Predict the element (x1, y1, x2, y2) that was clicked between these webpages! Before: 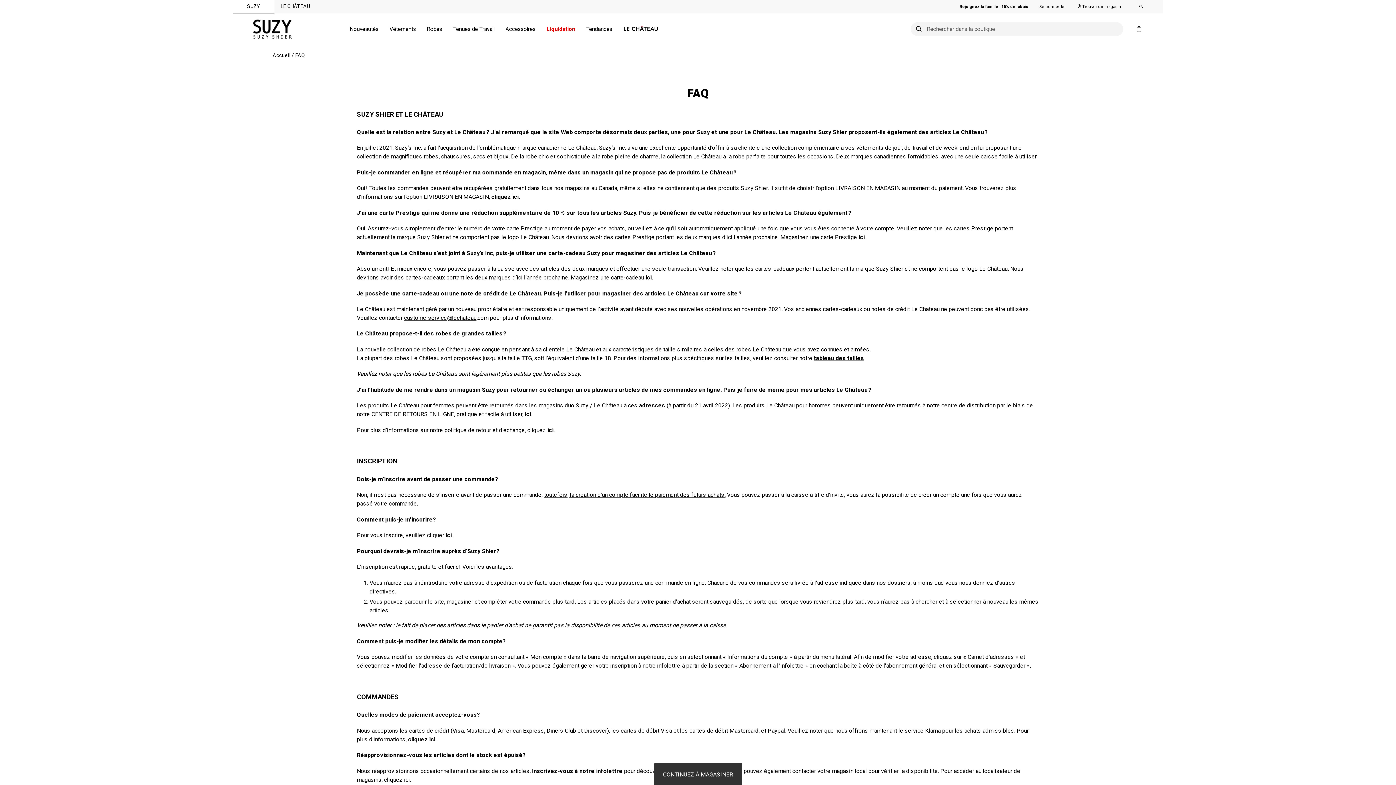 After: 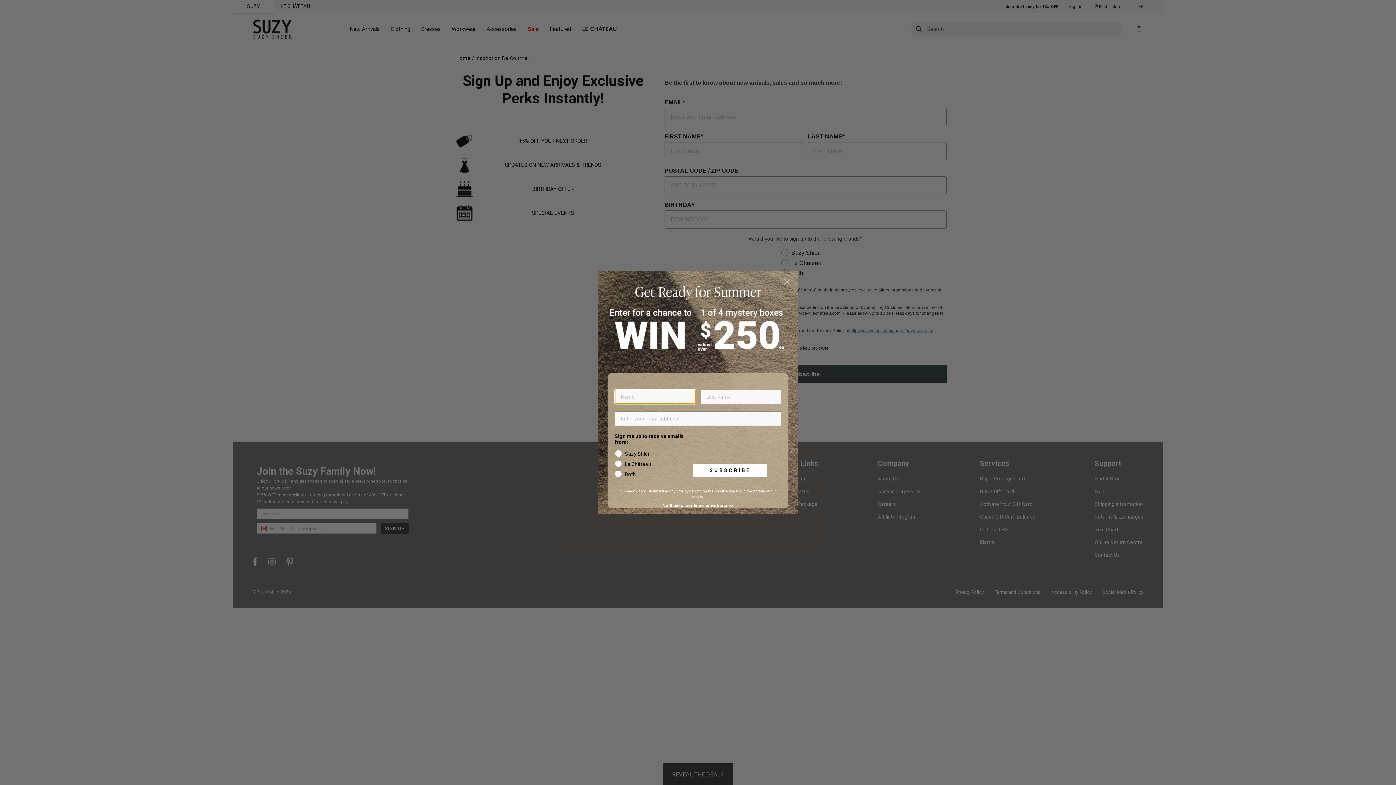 Action: label: Inscrivez-vous à notre infolettre bbox: (532, 767, 622, 775)